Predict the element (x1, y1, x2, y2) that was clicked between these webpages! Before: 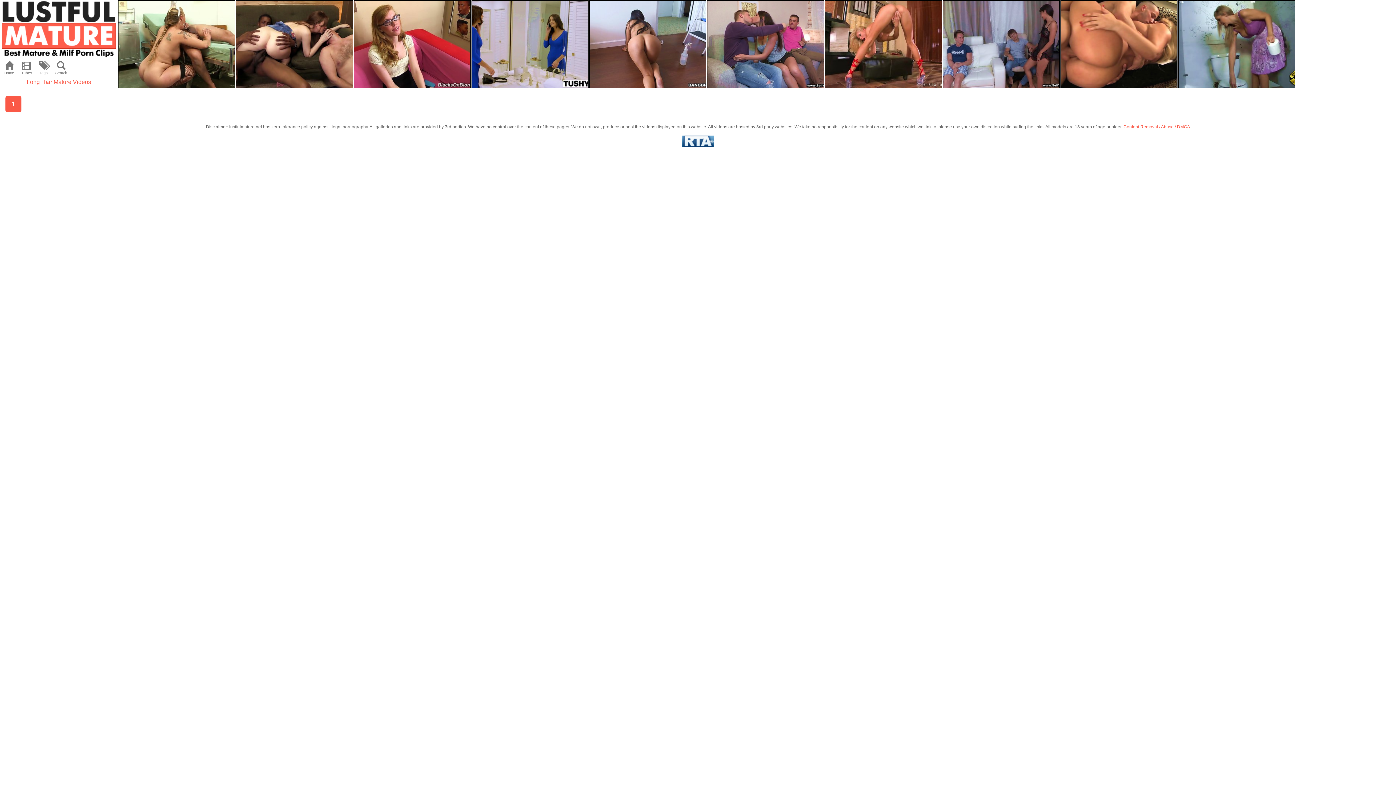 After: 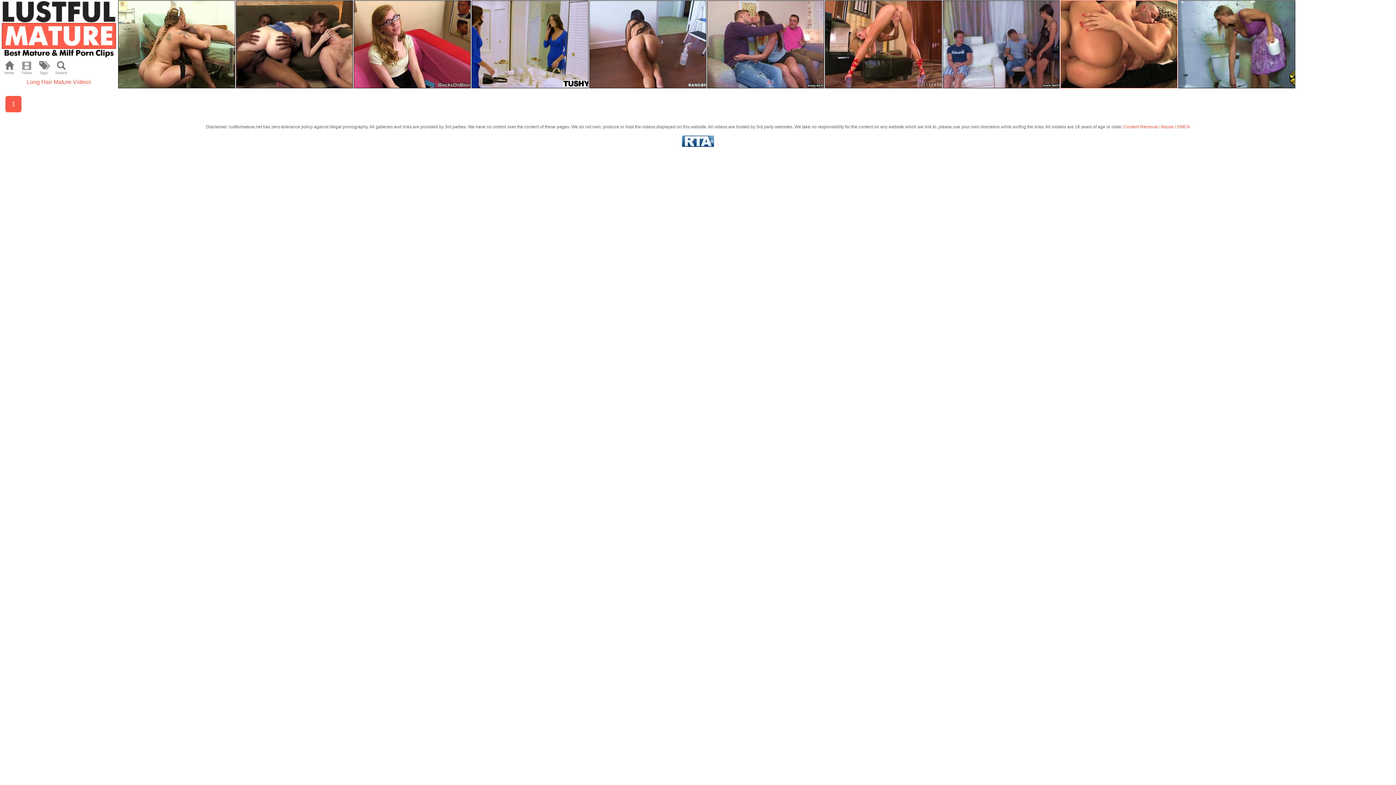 Action: bbox: (1061, 0, 1177, 88)